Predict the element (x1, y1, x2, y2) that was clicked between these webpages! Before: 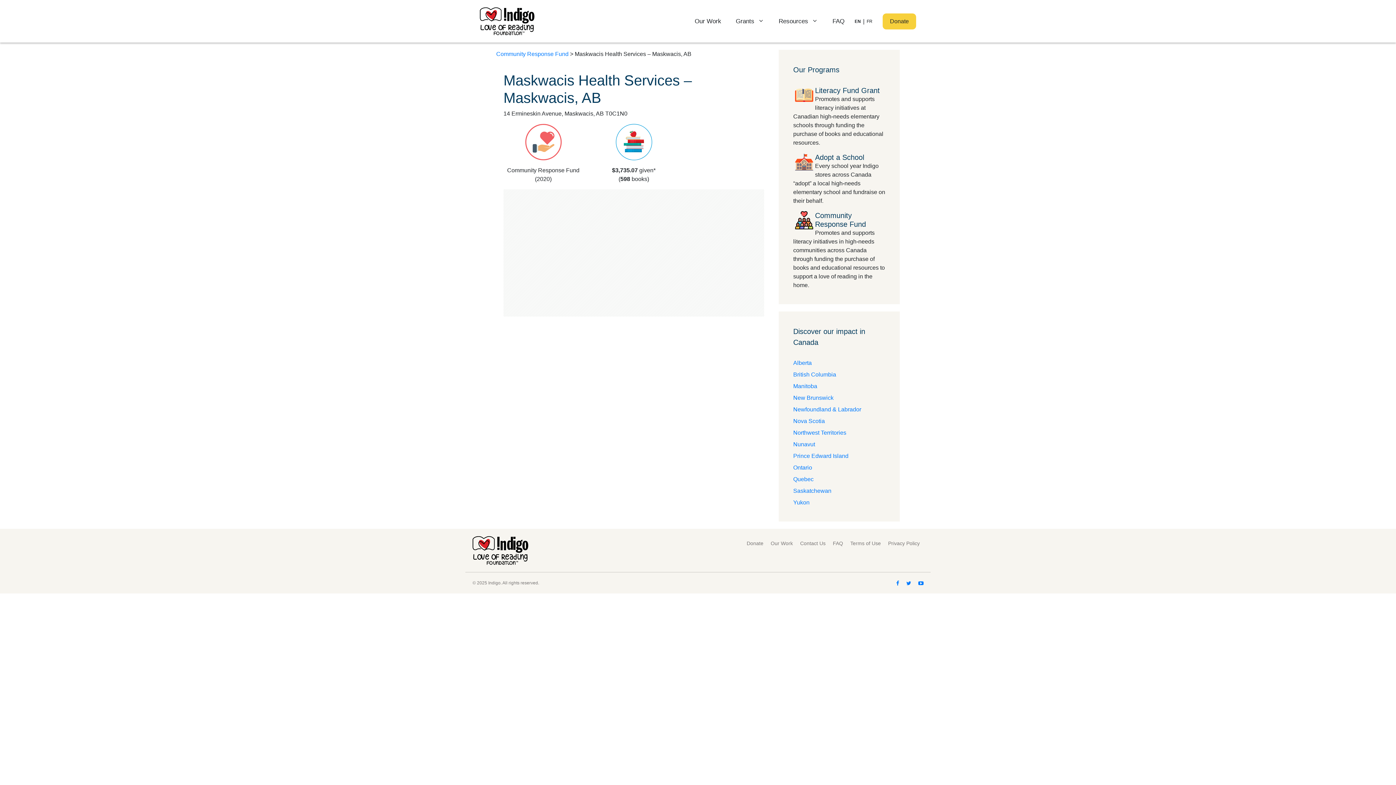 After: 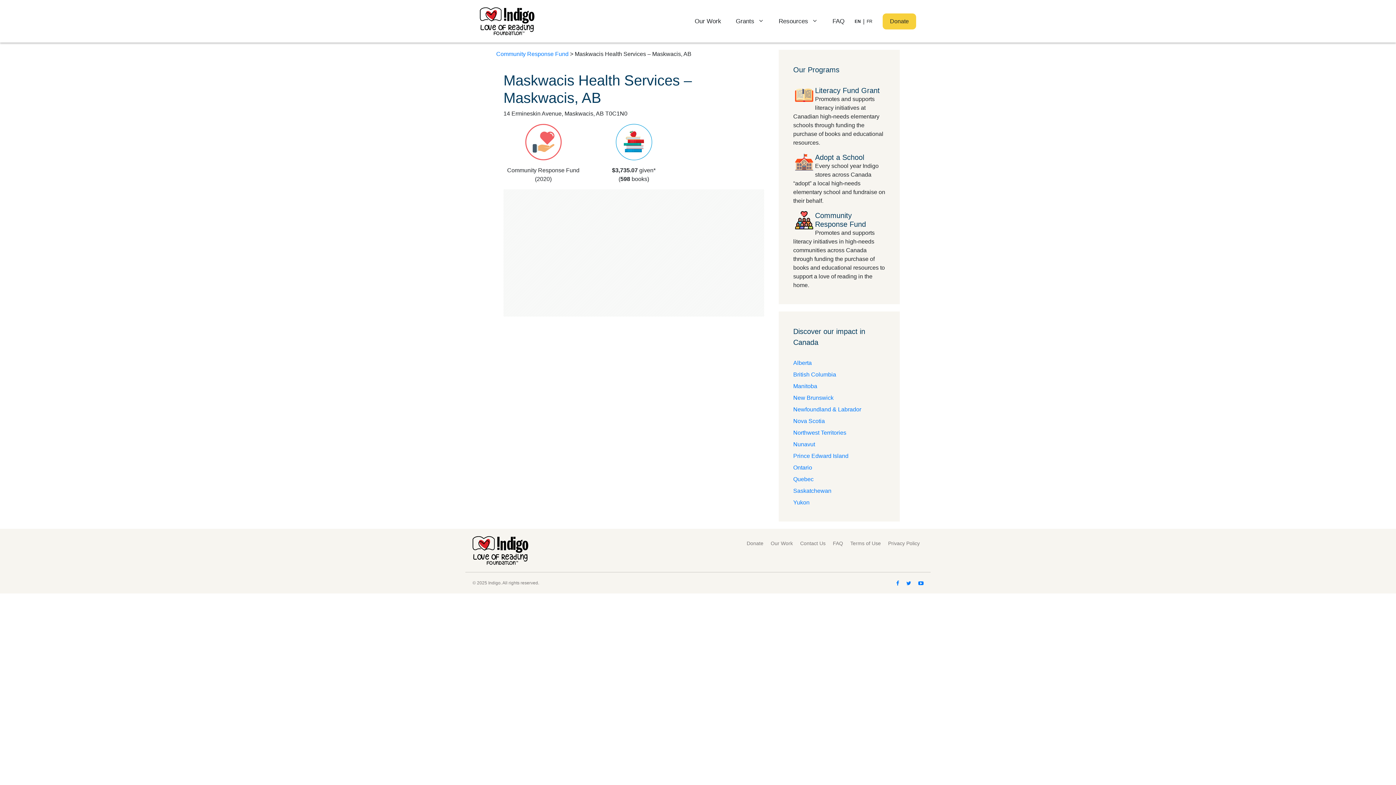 Action: bbox: (852, 10, 864, 32) label: EN